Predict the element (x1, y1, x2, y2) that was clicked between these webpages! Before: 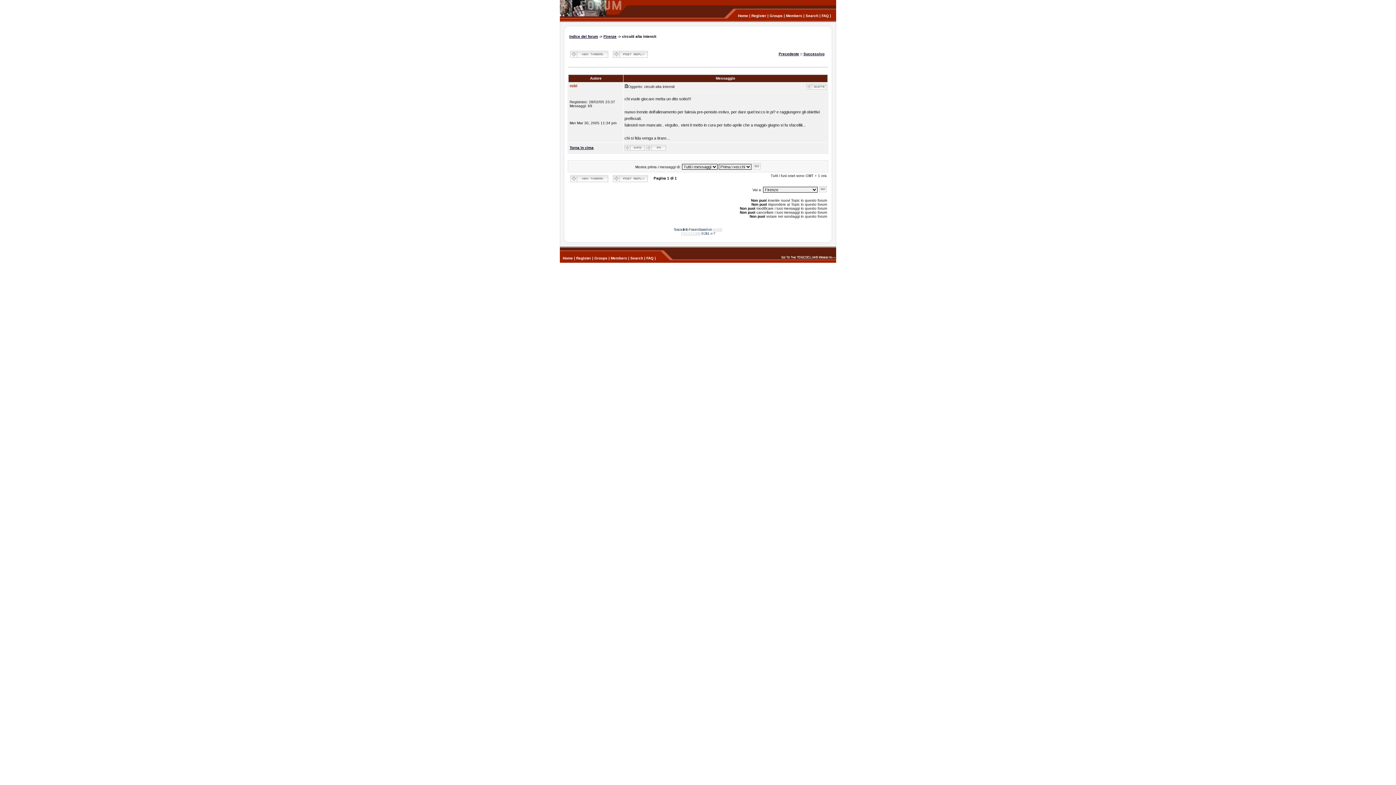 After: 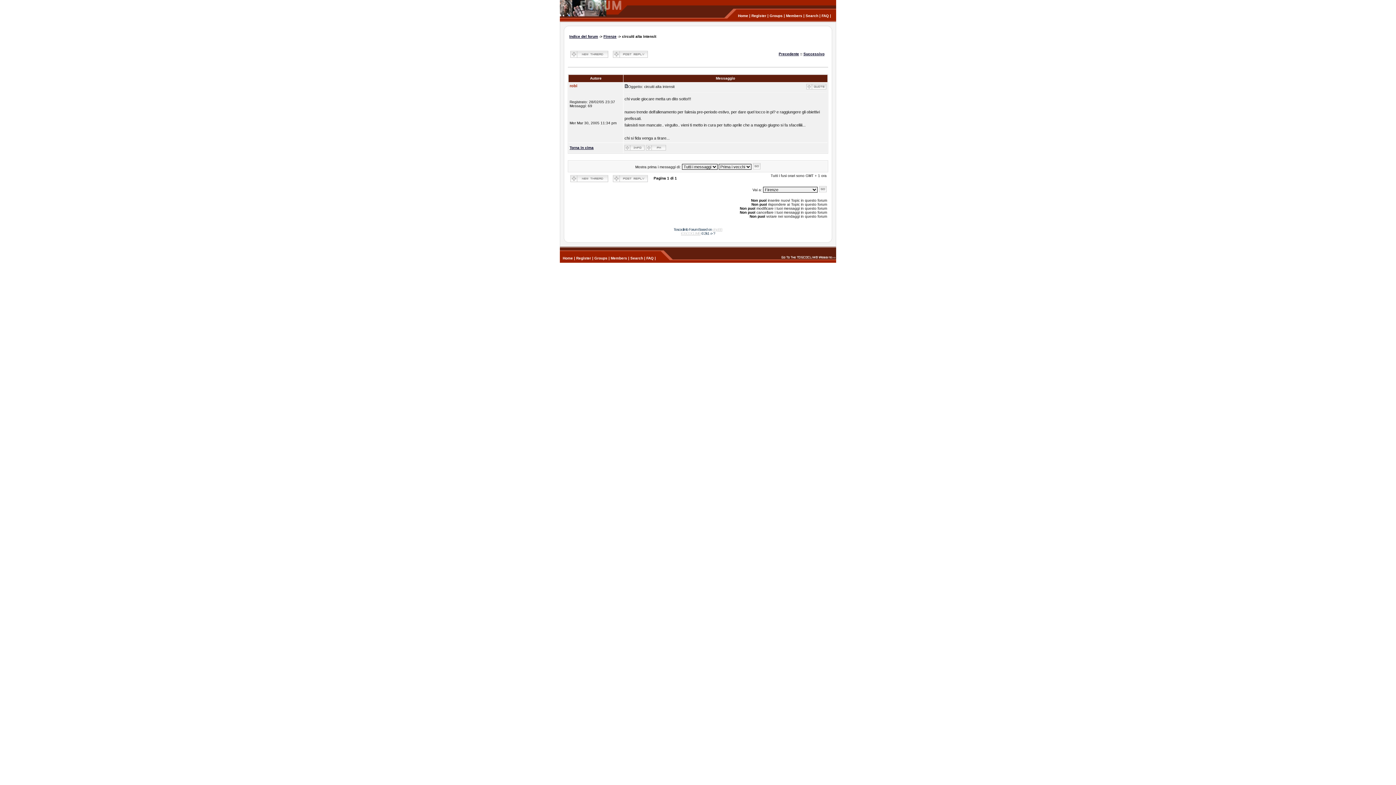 Action: label: Torna in cima bbox: (569, 145, 593, 149)